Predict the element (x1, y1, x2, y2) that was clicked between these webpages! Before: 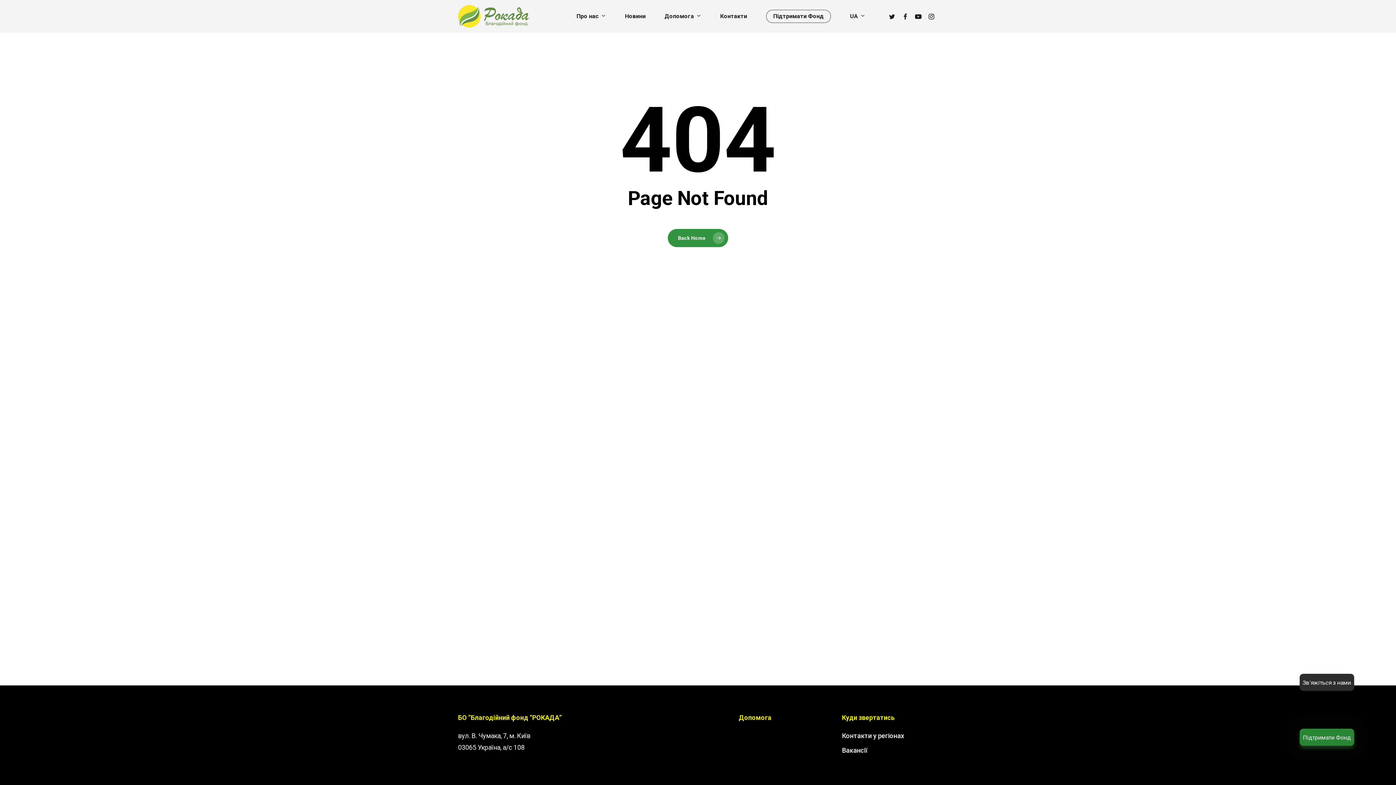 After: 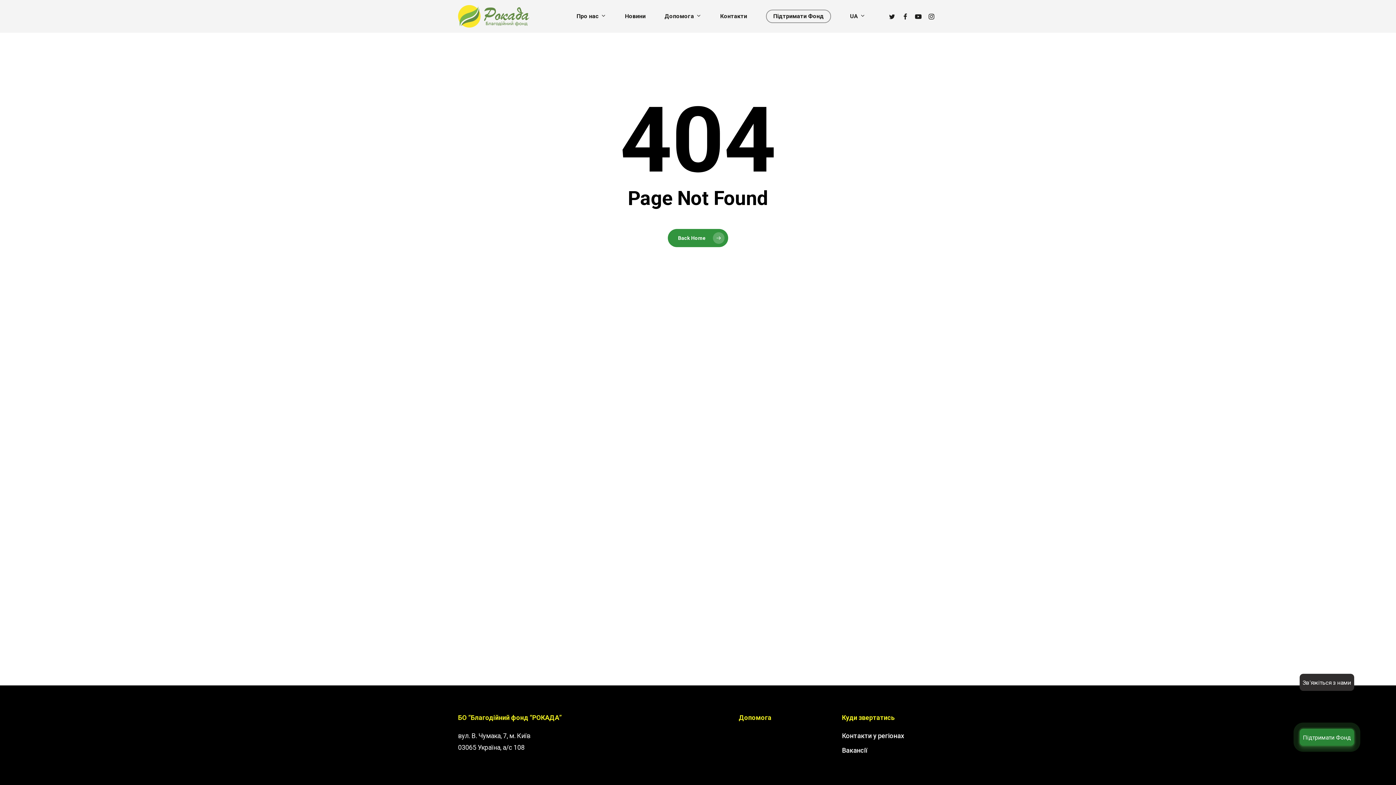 Action: label: DOWN bbox: (1381, 770, 1392, 781)